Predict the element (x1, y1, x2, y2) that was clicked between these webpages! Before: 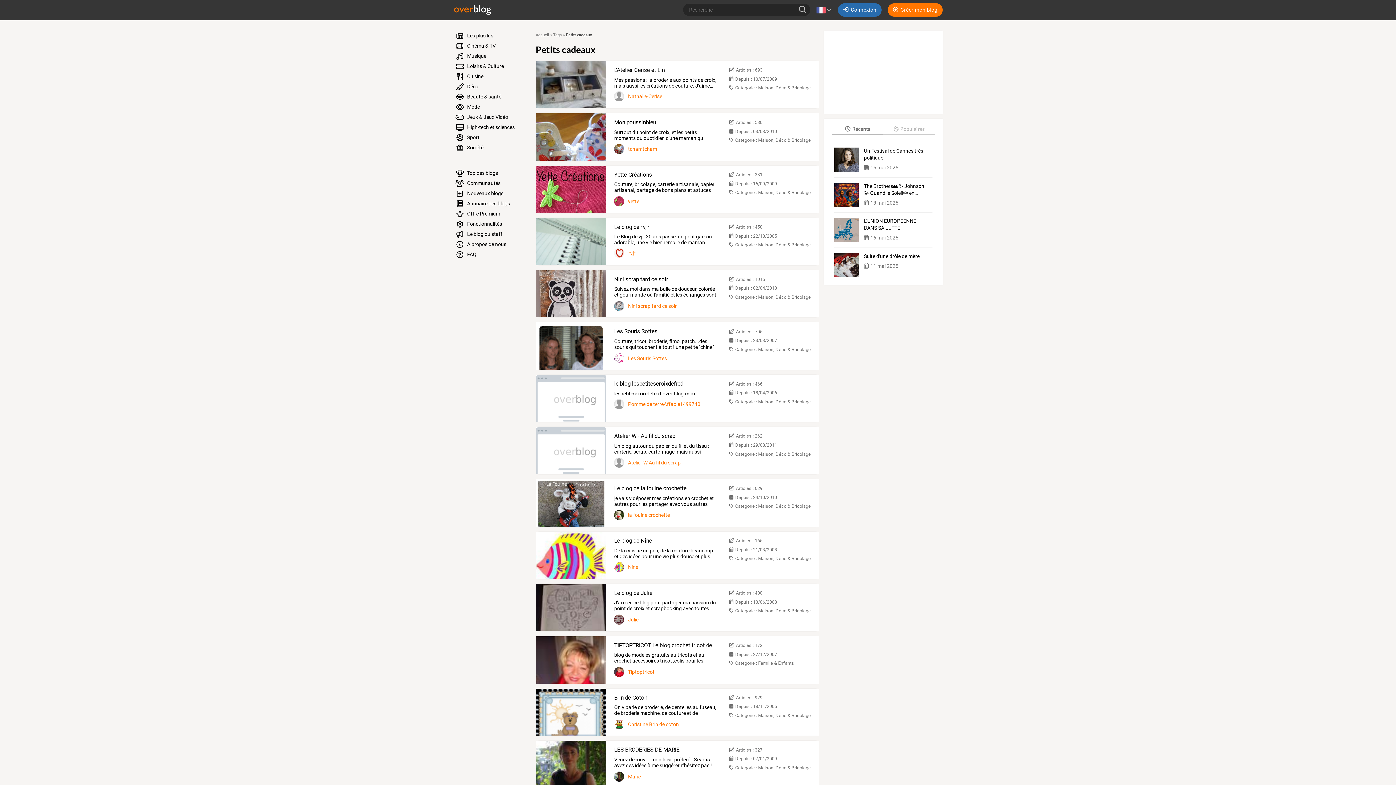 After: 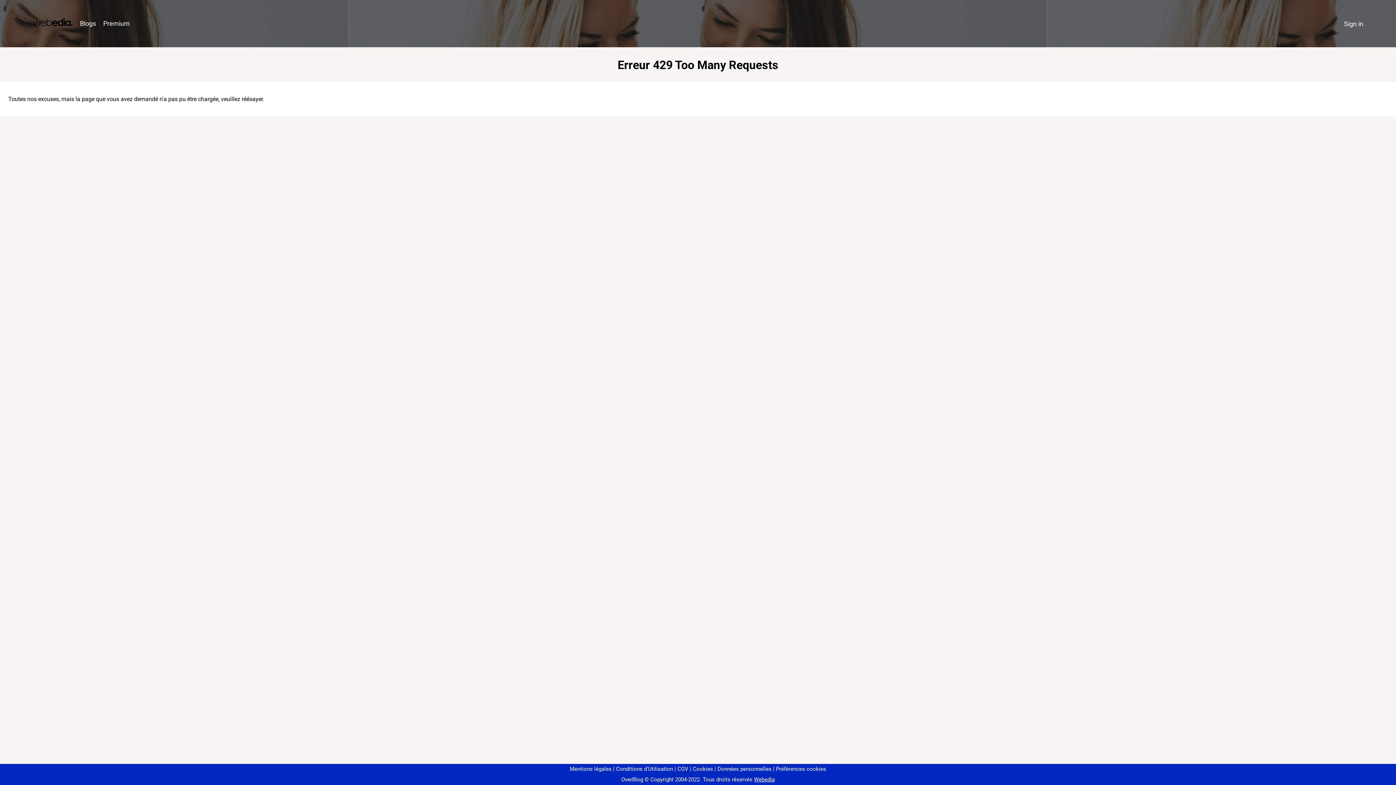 Action: bbox: (614, 119, 656, 125) label: Mon poussinbleu